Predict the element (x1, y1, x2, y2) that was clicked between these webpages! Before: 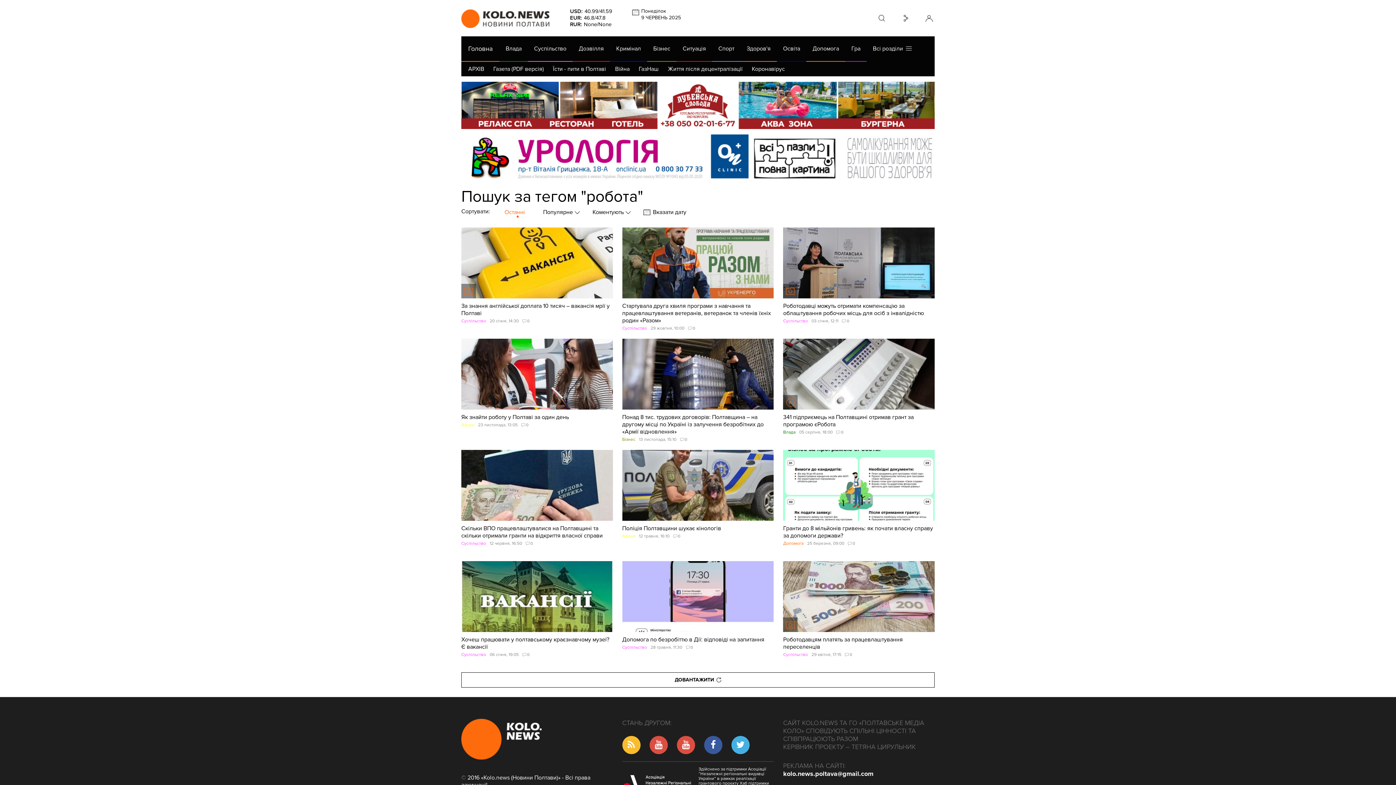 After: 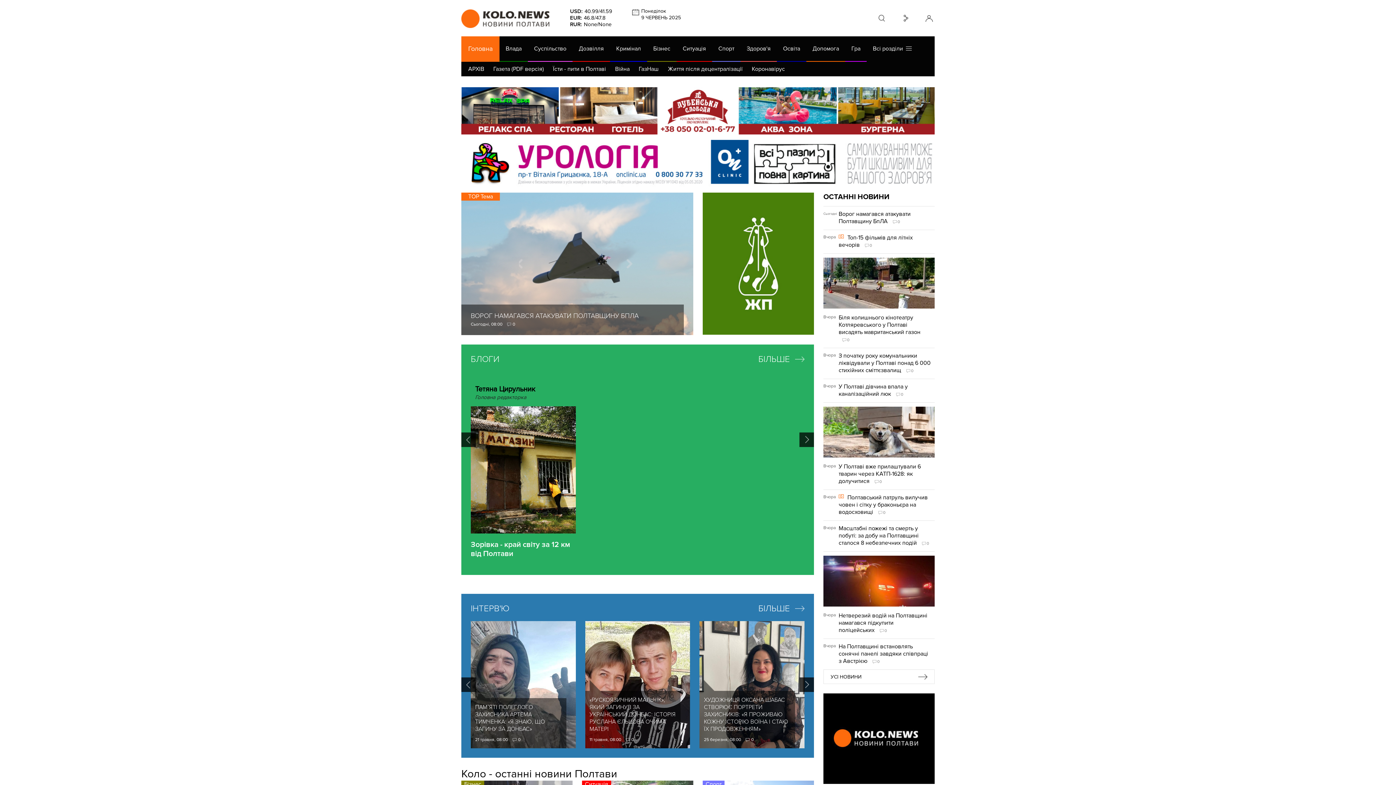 Action: bbox: (461, 719, 541, 760)